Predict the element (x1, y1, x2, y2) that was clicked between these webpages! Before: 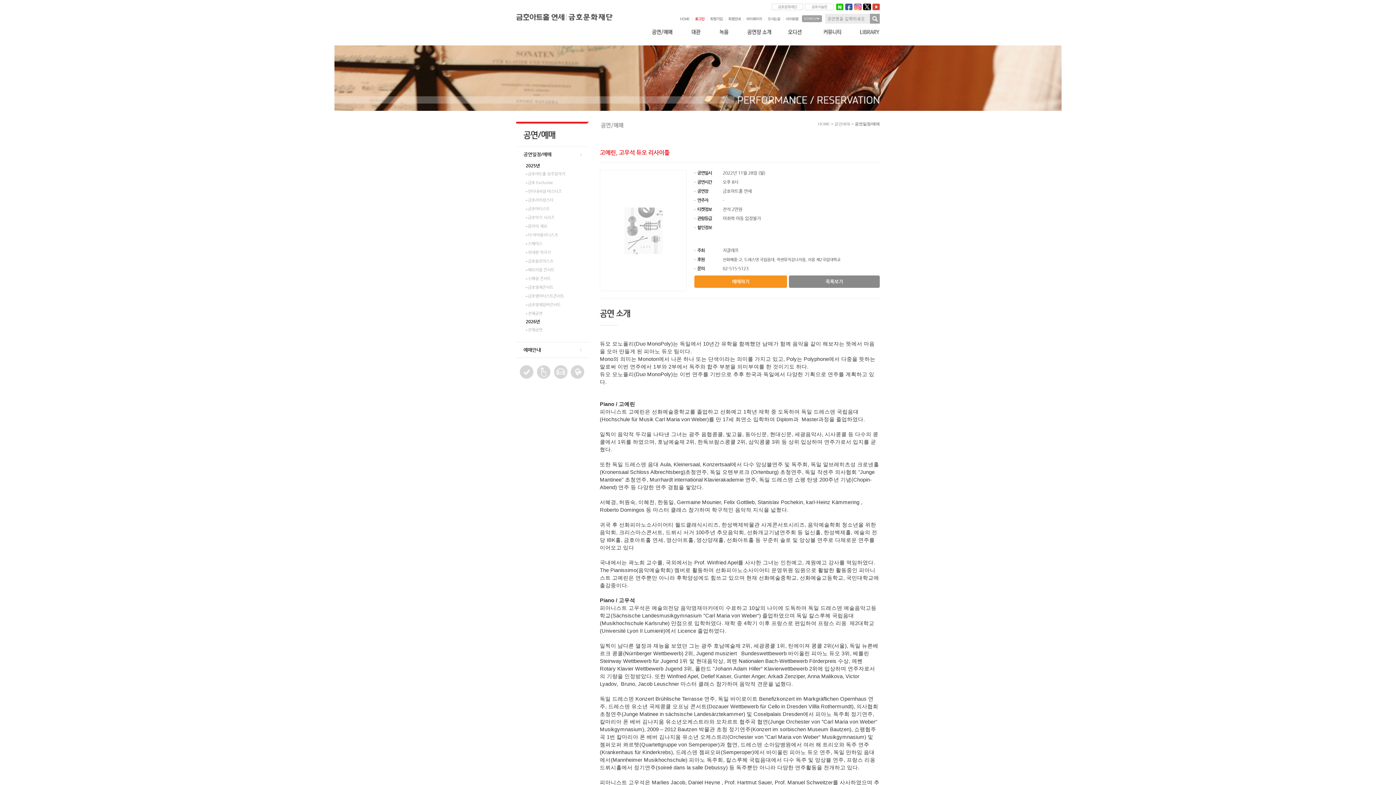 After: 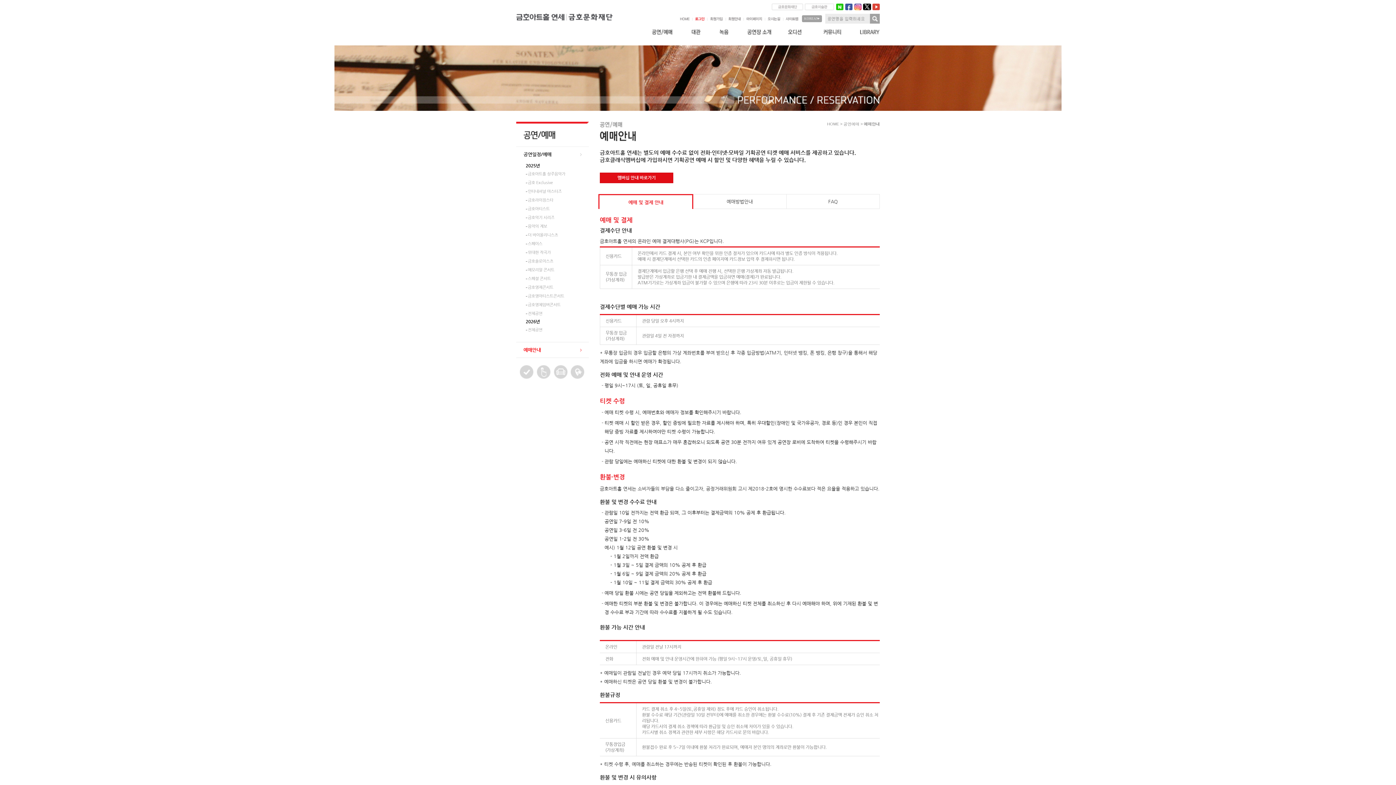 Action: bbox: (518, 365, 535, 378) label: 예매안내